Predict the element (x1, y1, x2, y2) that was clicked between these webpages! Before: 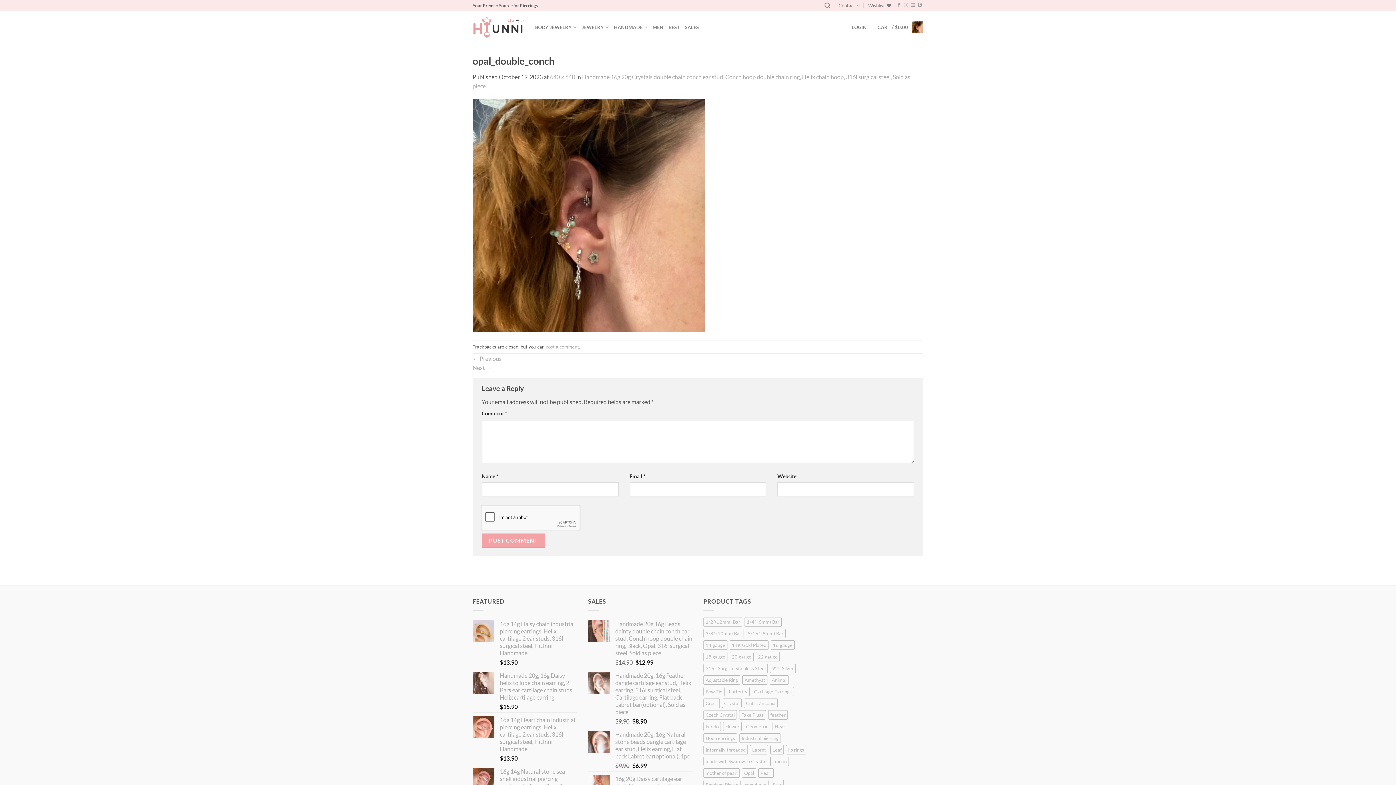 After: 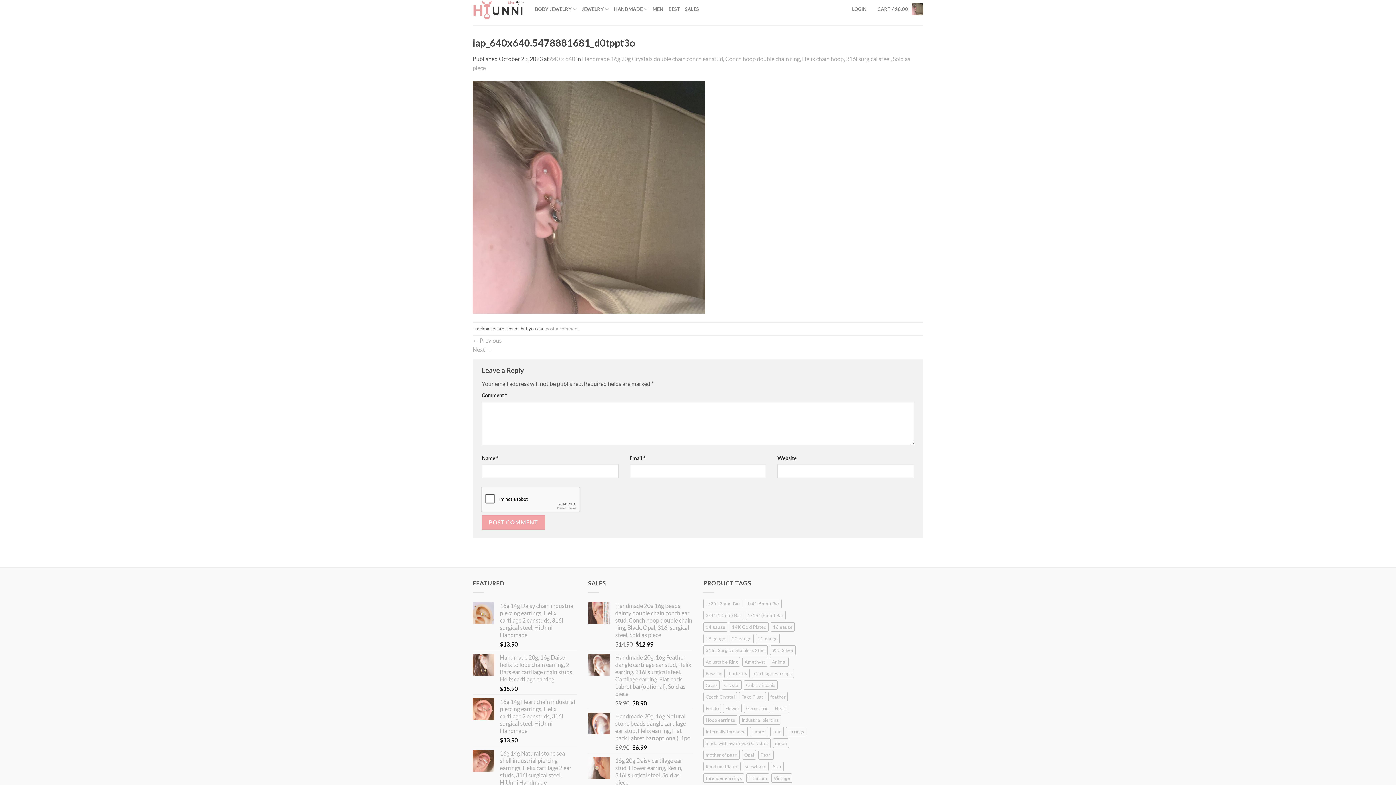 Action: label: Next → bbox: (472, 364, 492, 371)